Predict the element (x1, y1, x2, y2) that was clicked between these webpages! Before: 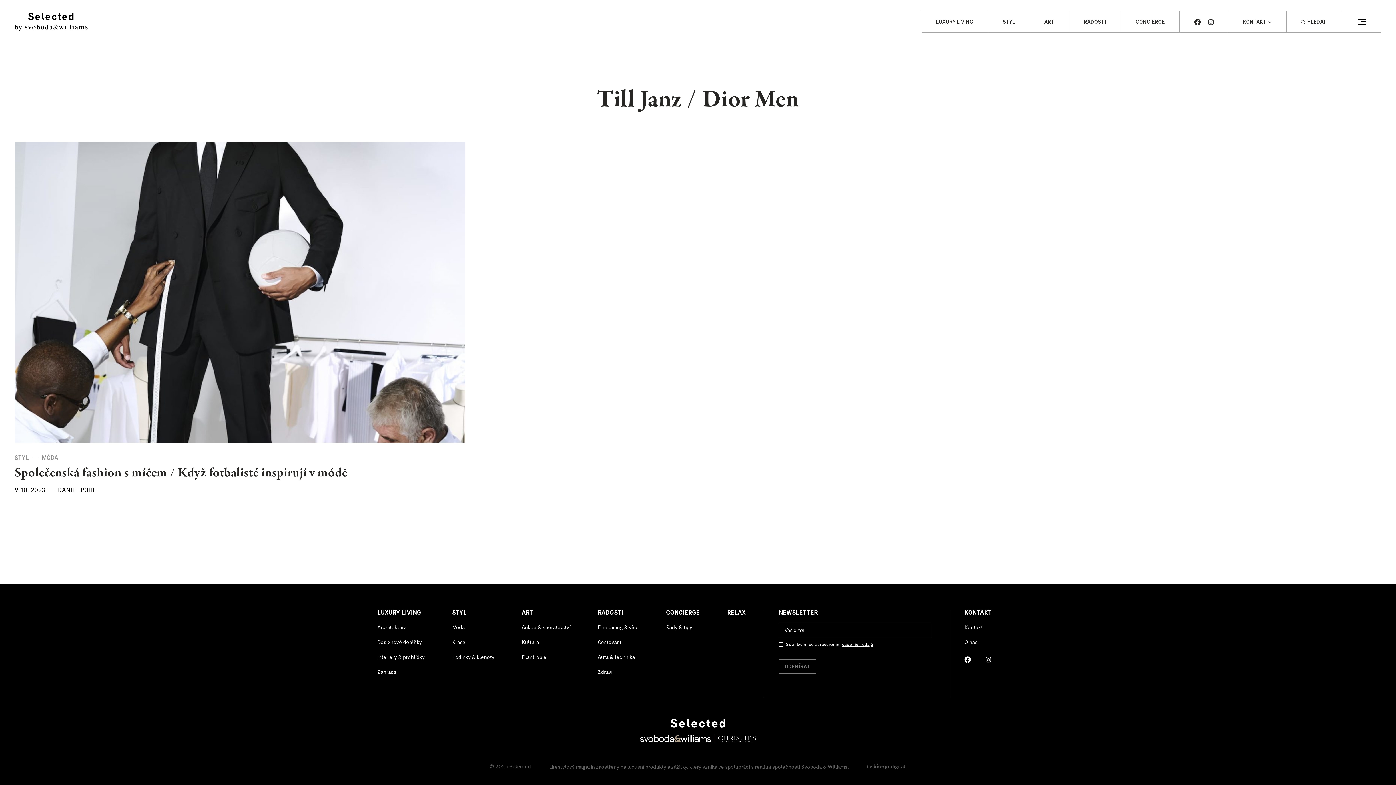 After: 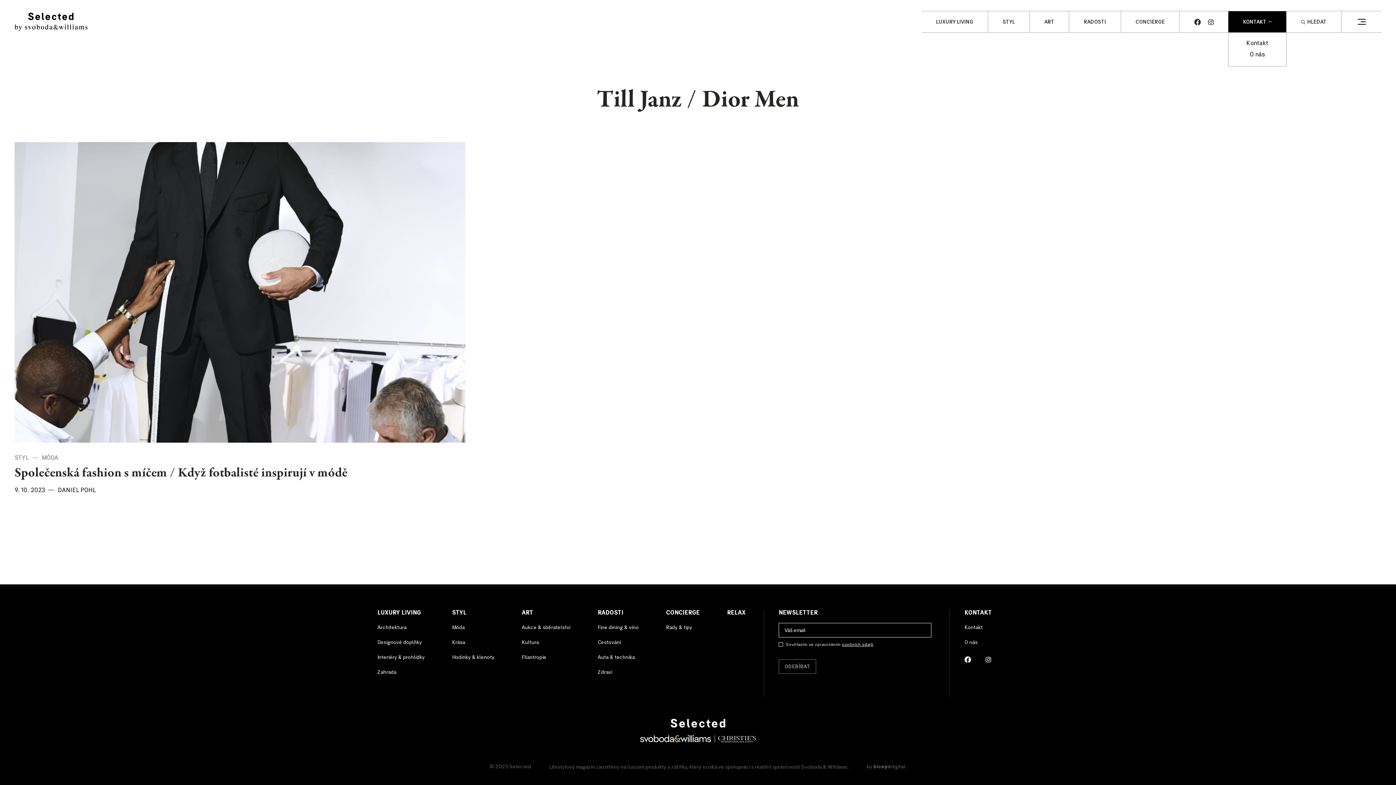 Action: label: KONTAKT bbox: (1228, 11, 1286, 32)